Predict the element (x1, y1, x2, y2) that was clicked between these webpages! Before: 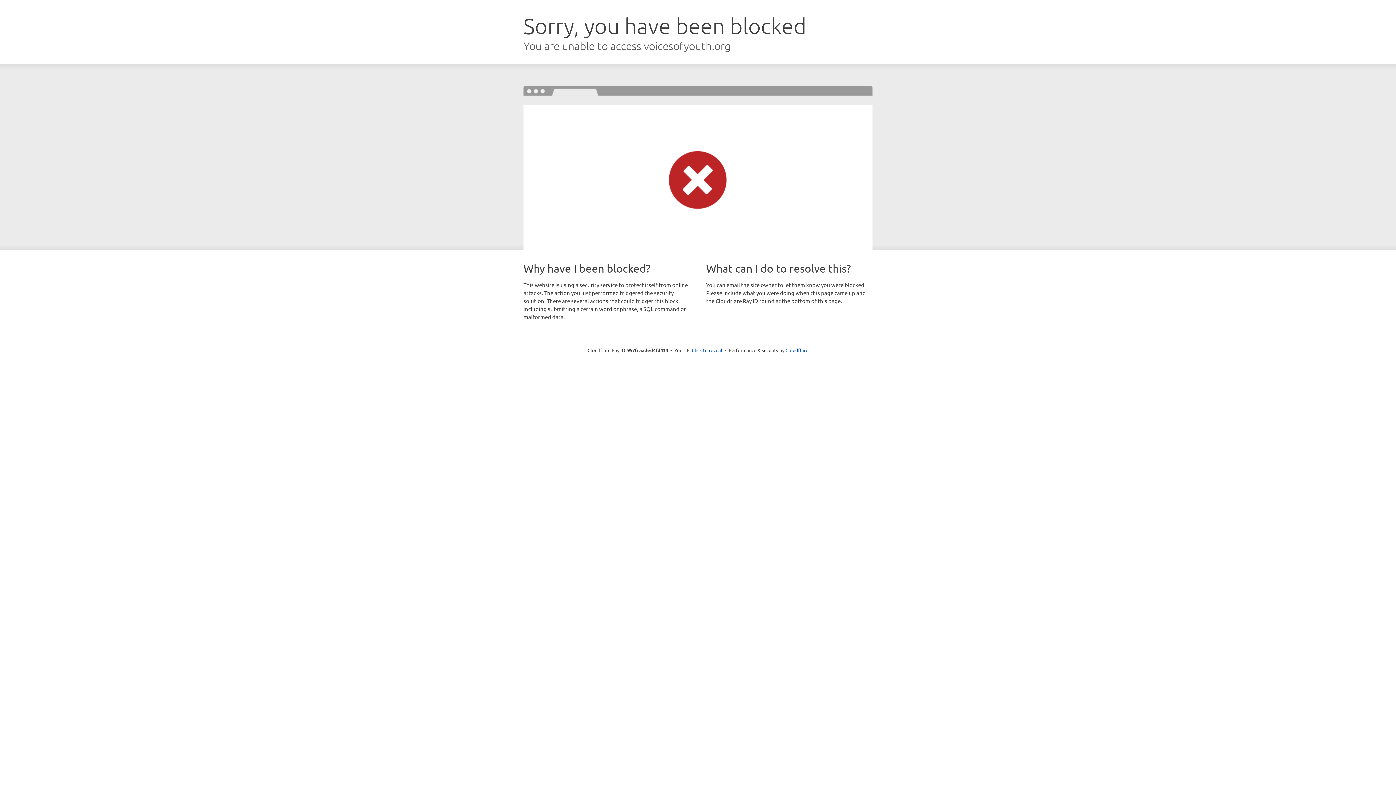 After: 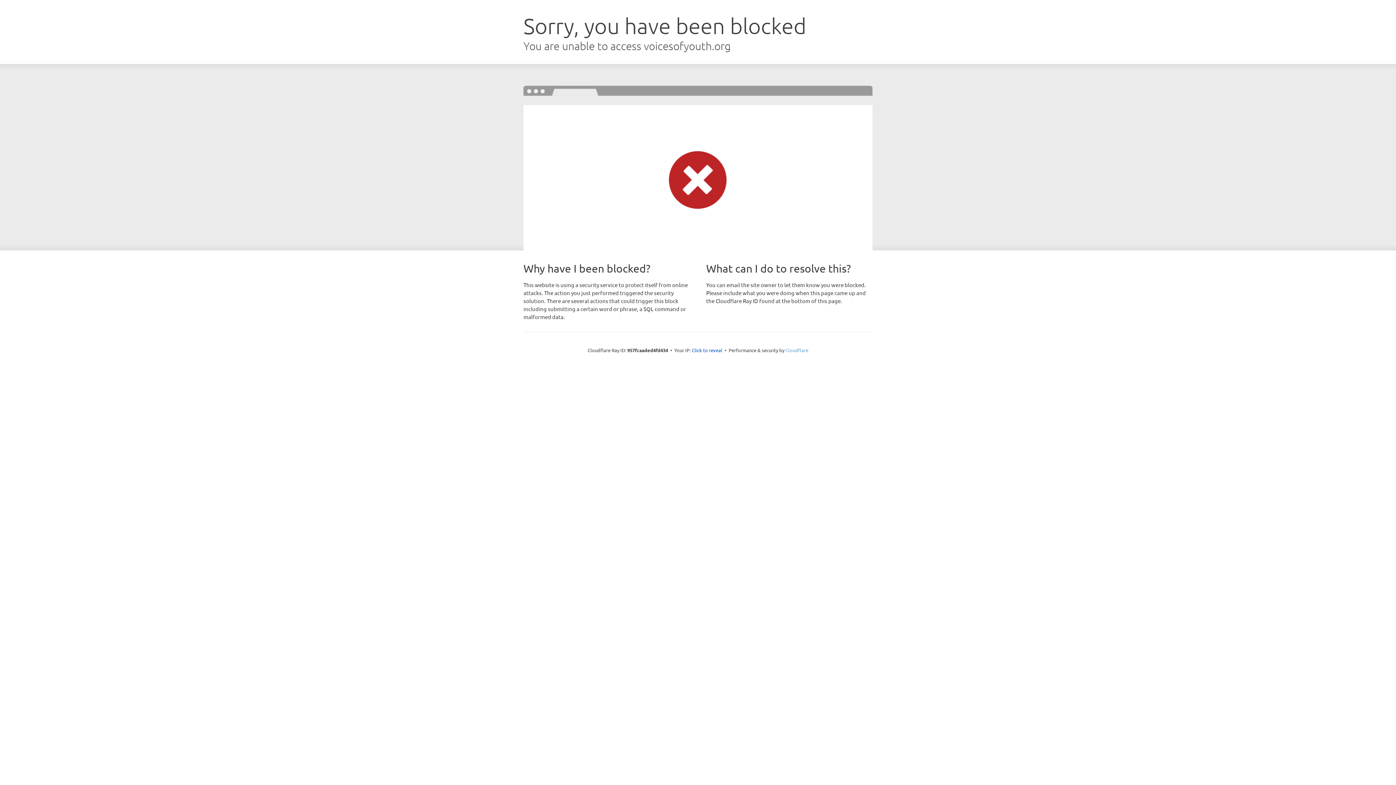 Action: bbox: (785, 347, 808, 353) label: Cloudflare